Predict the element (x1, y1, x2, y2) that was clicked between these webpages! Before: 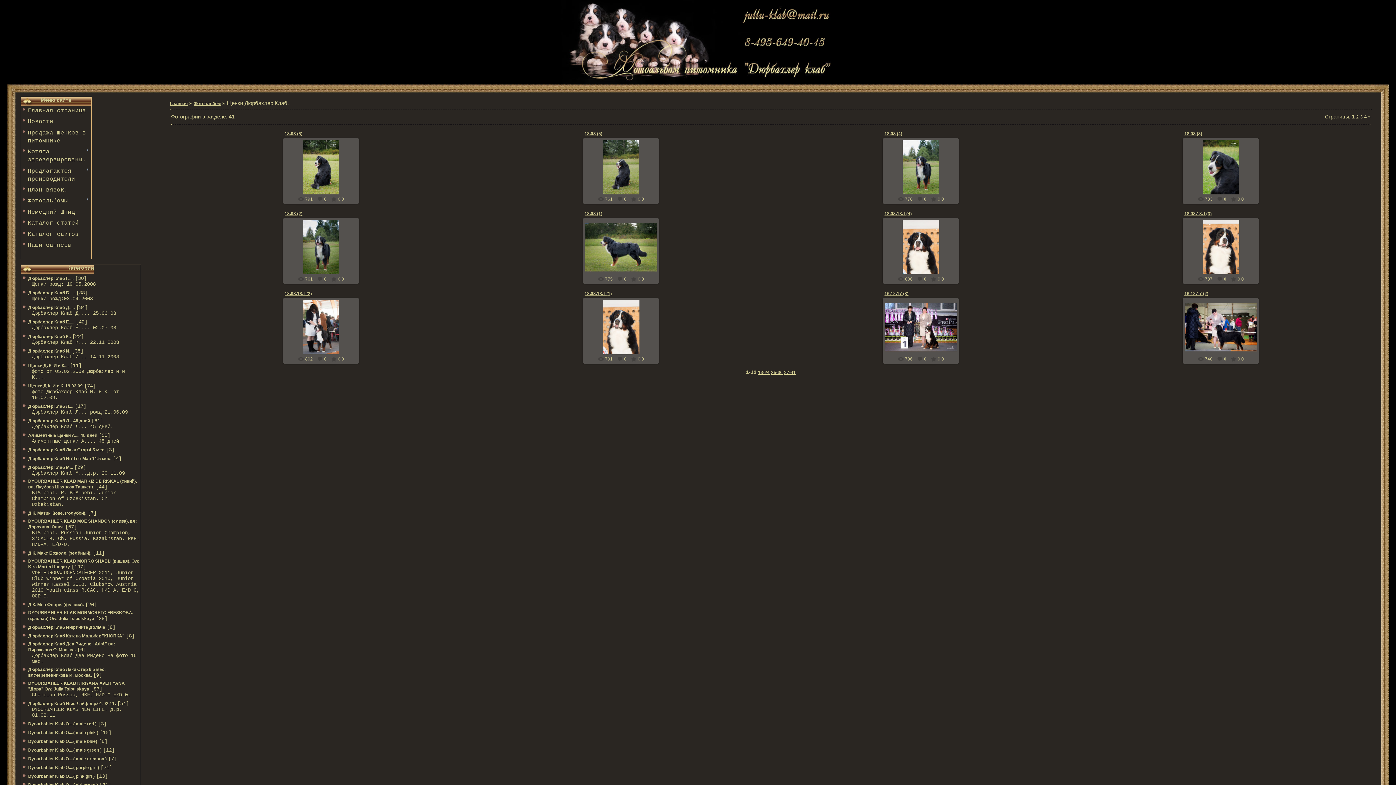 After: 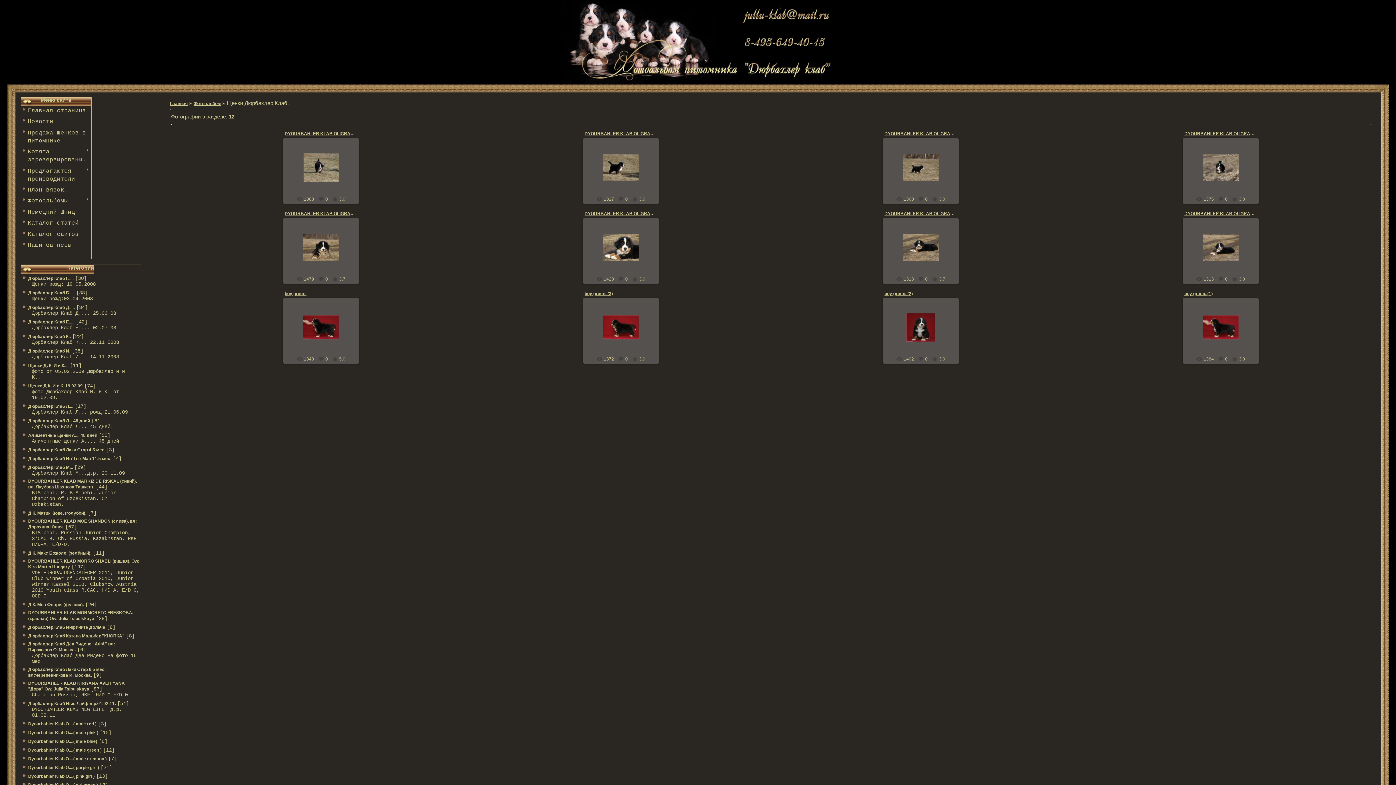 Action: label: Dyourbahler Klab O....( male green ) bbox: (28, 748, 101, 753)